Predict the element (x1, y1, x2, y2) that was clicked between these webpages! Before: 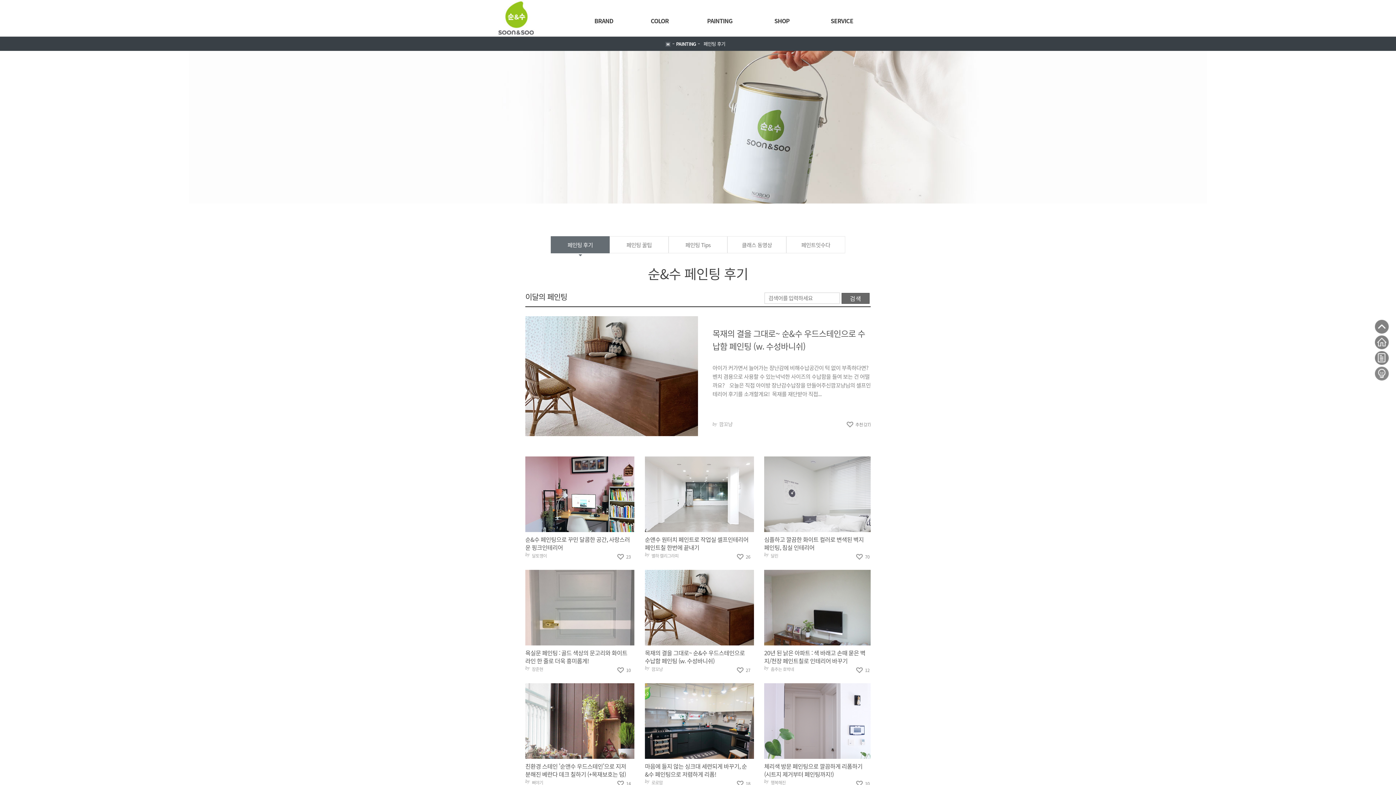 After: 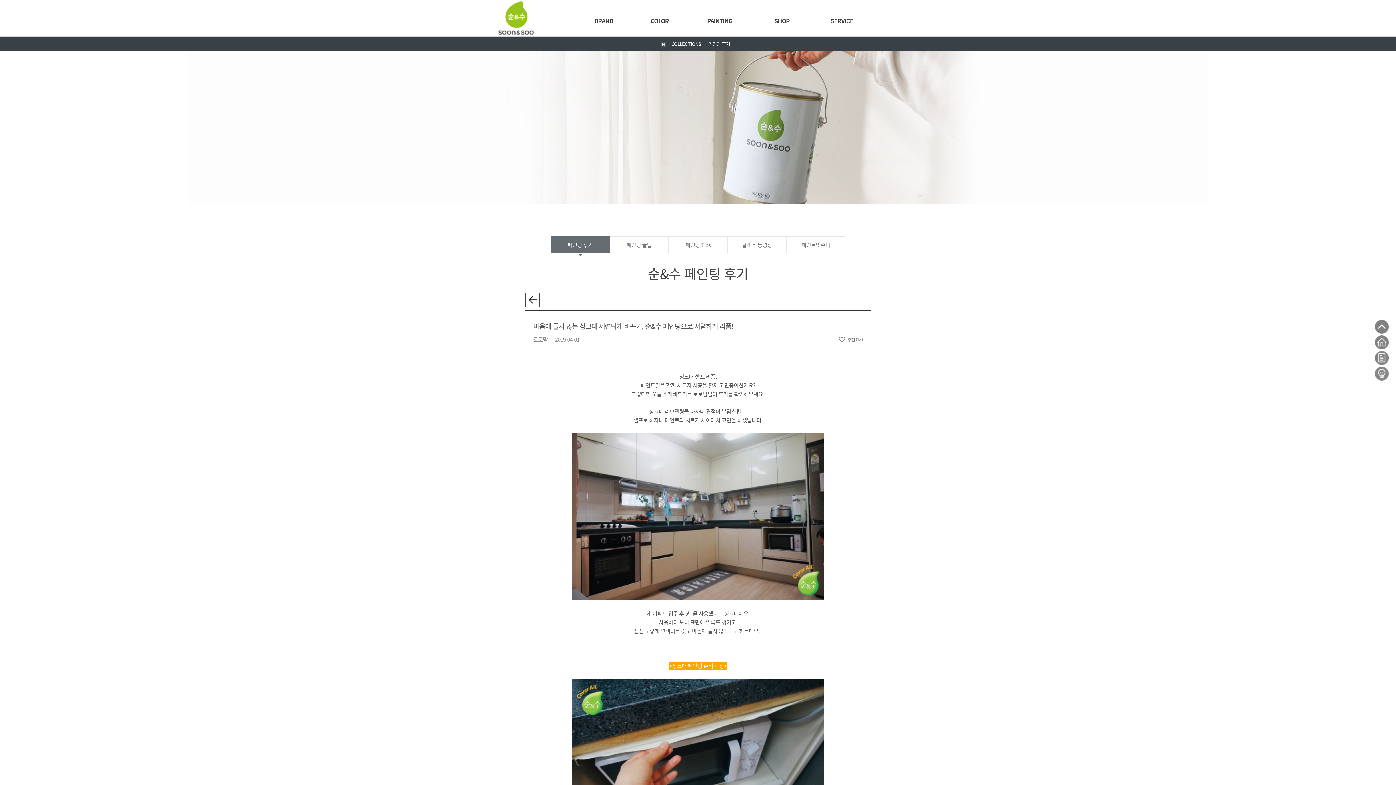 Action: label: 마음에 들지 않는 싱크대 세련되게 바꾸기, 순&수 페인팅으로 저렴하게 리폼! bbox: (644, 756, 754, 779)